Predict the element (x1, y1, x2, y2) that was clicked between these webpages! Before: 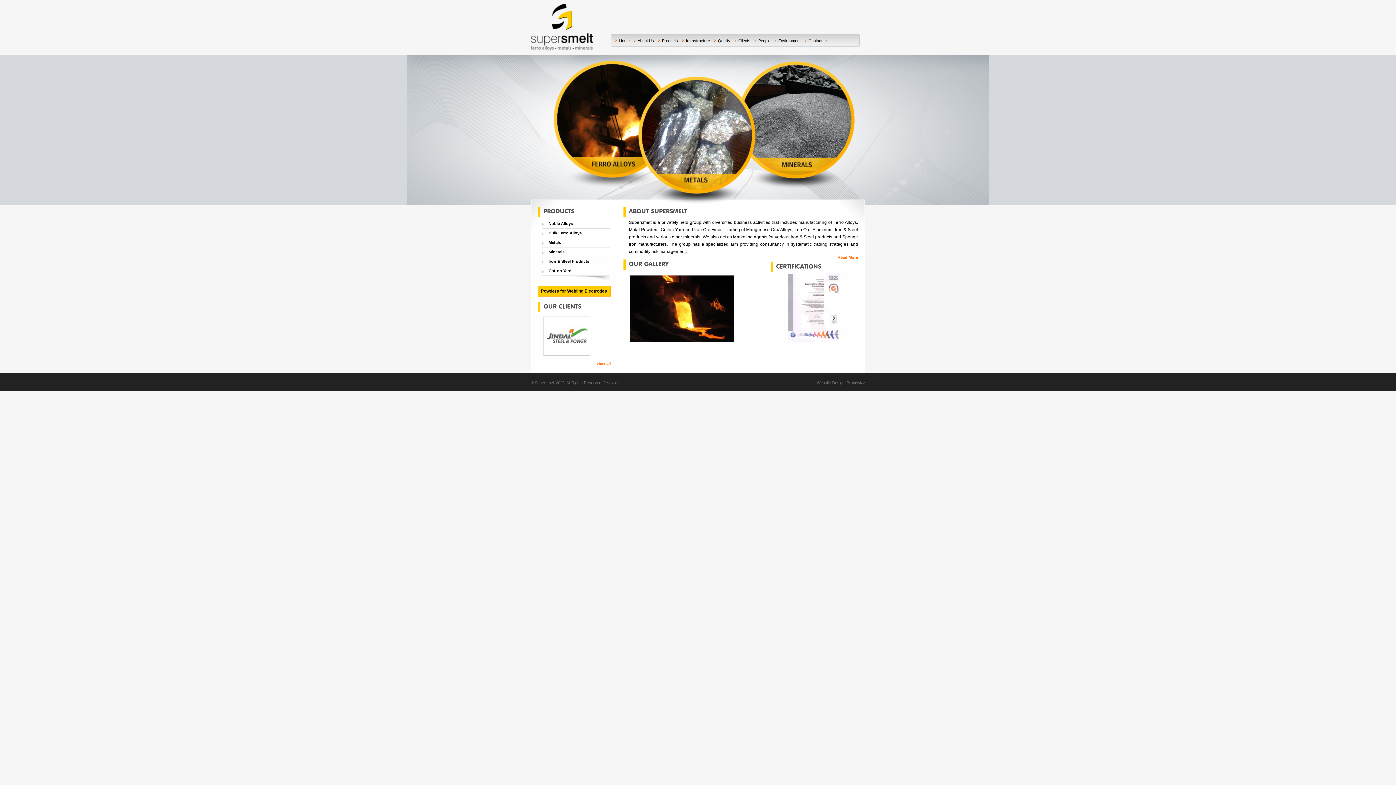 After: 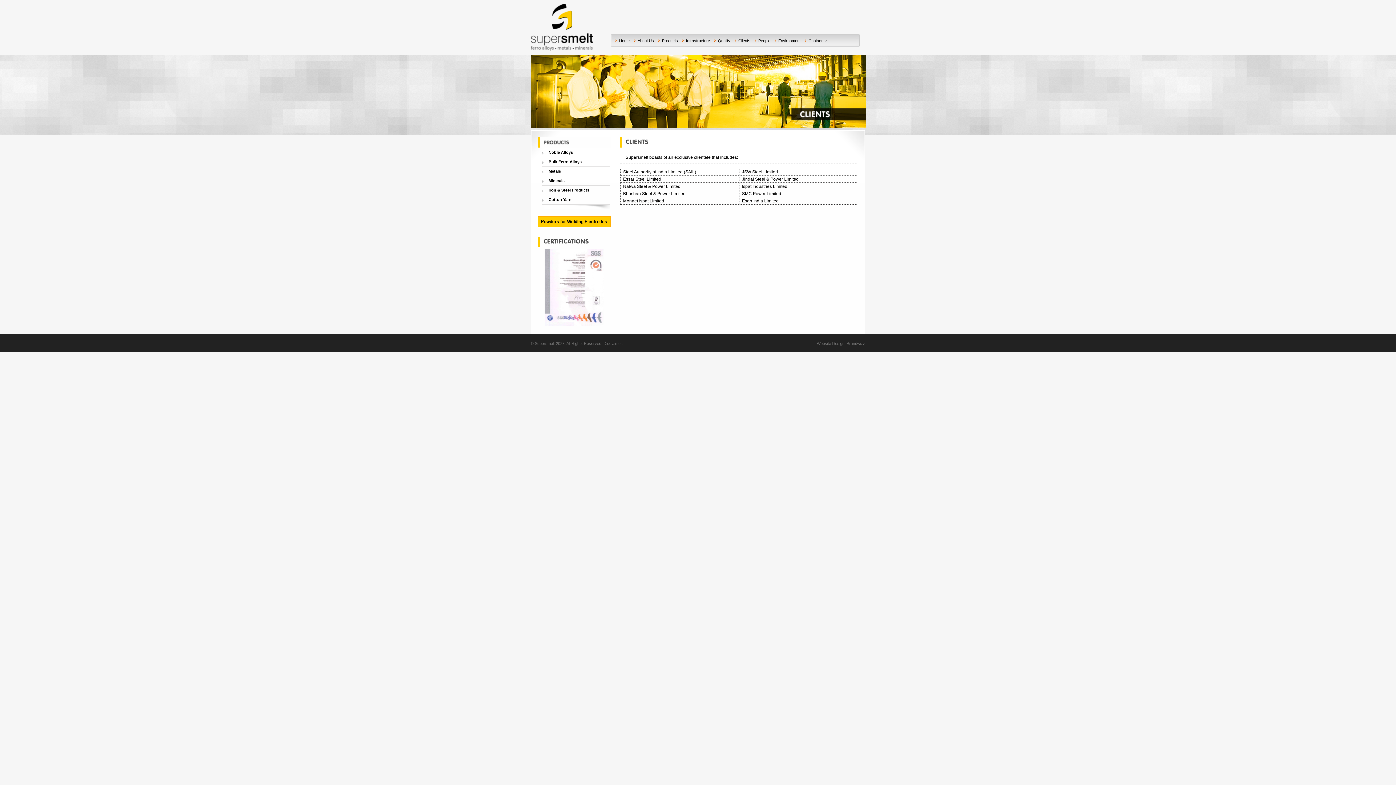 Action: label: view all bbox: (596, 361, 610, 365)